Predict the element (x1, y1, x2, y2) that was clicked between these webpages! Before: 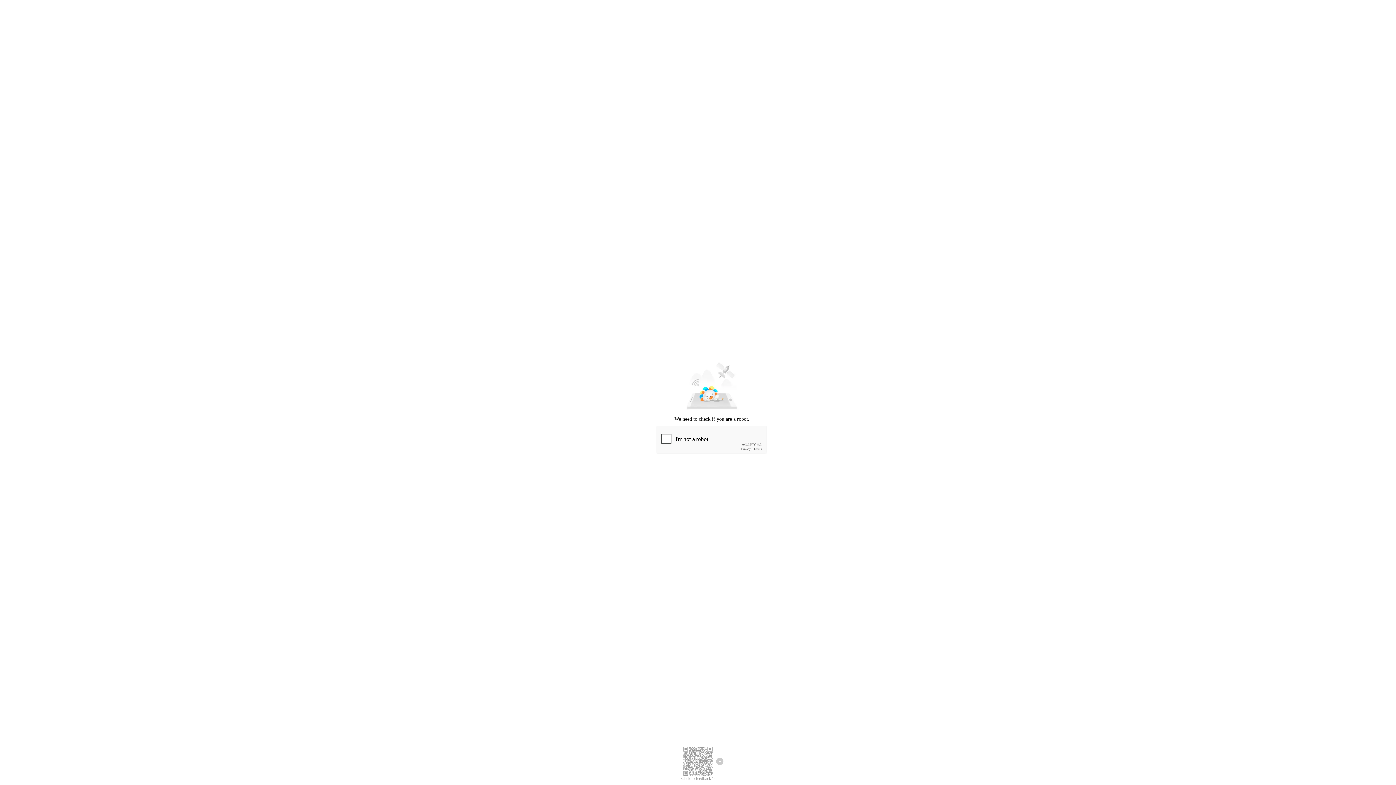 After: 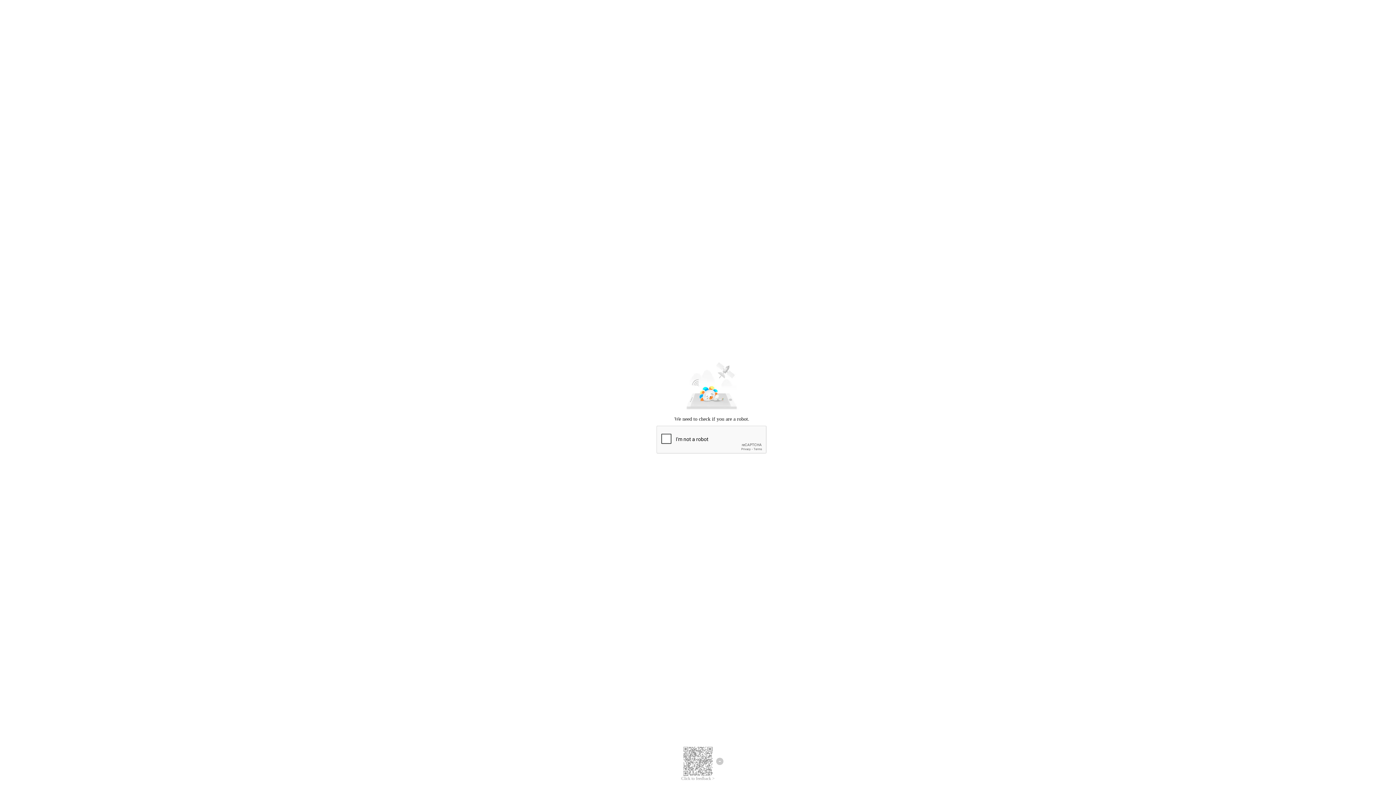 Action: label: Click to feedback > bbox: (681, 776, 714, 781)